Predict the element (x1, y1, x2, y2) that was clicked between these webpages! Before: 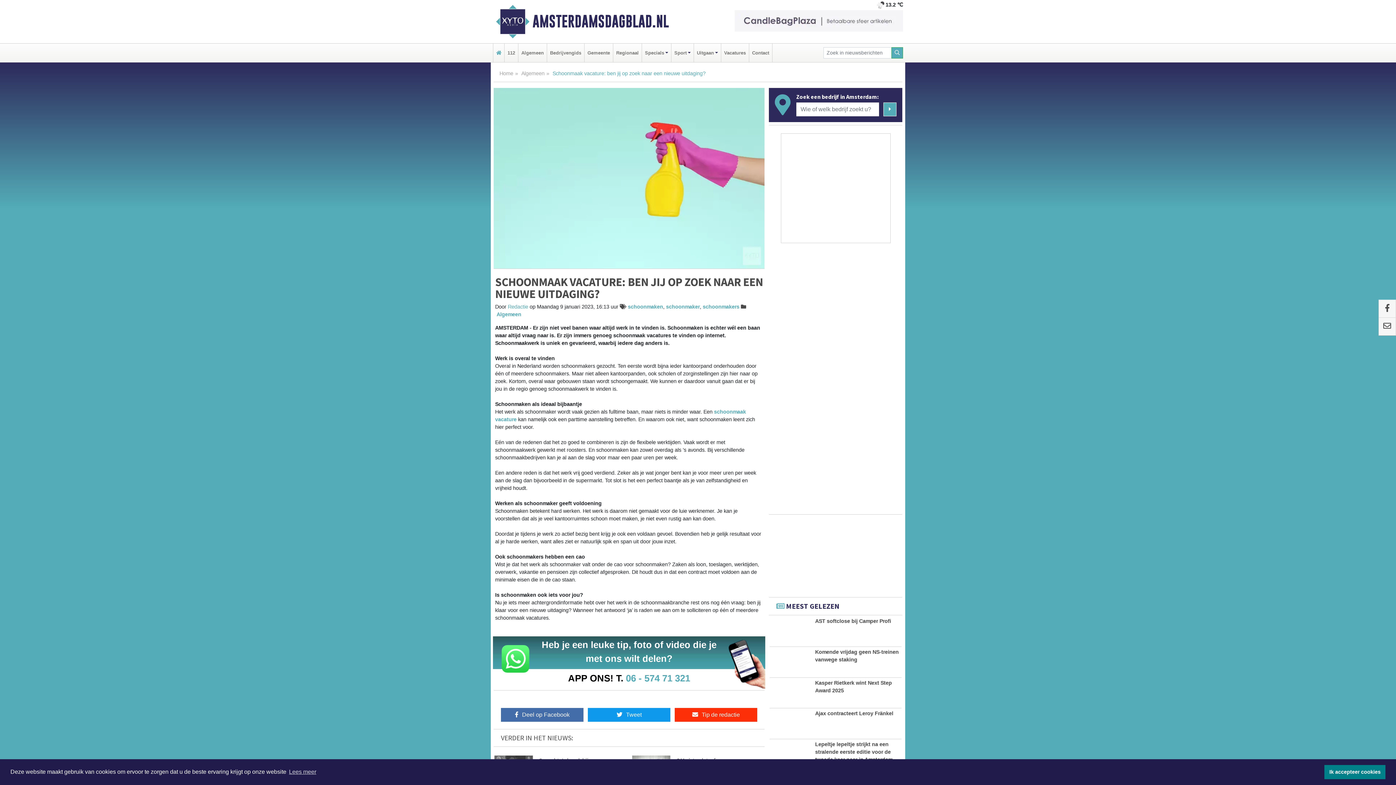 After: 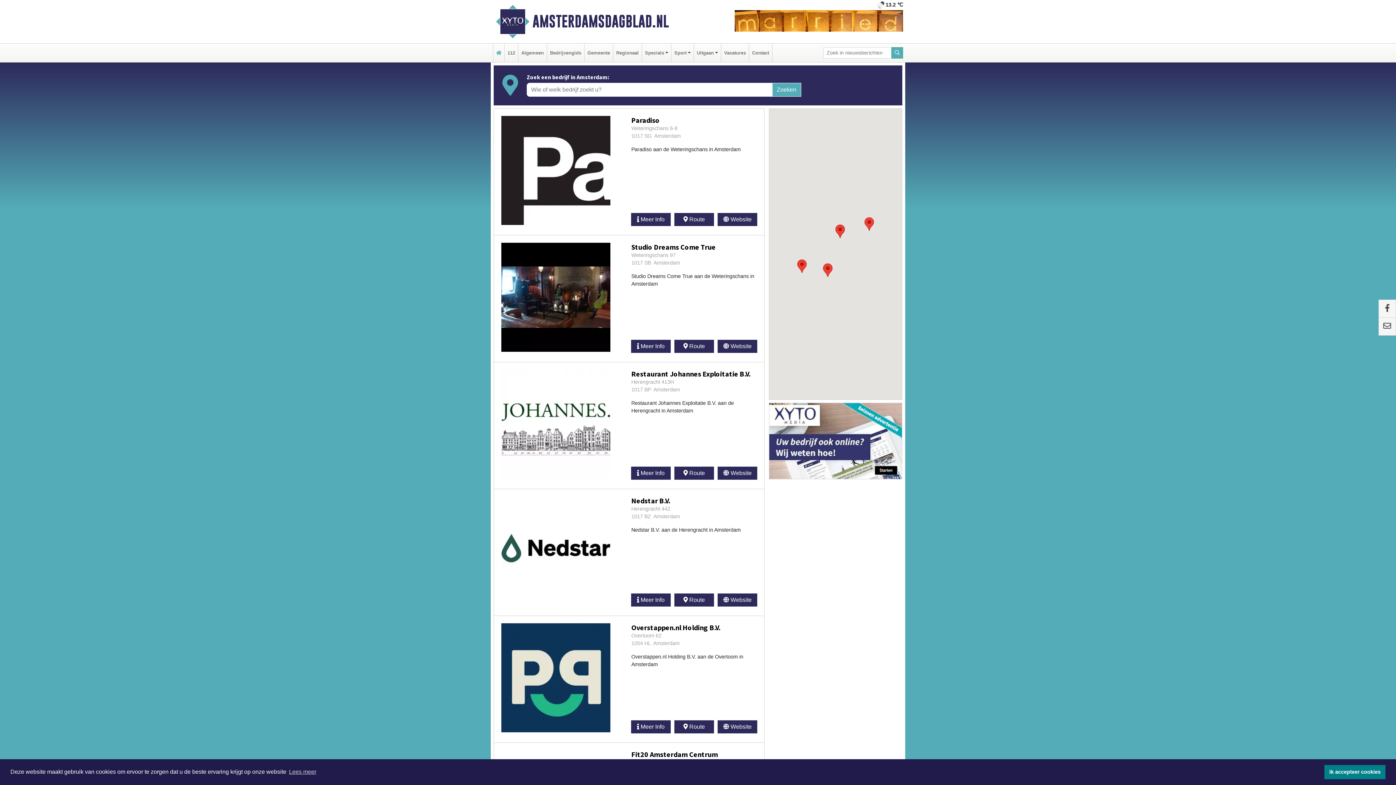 Action: bbox: (883, 102, 896, 116) label: Zoeken